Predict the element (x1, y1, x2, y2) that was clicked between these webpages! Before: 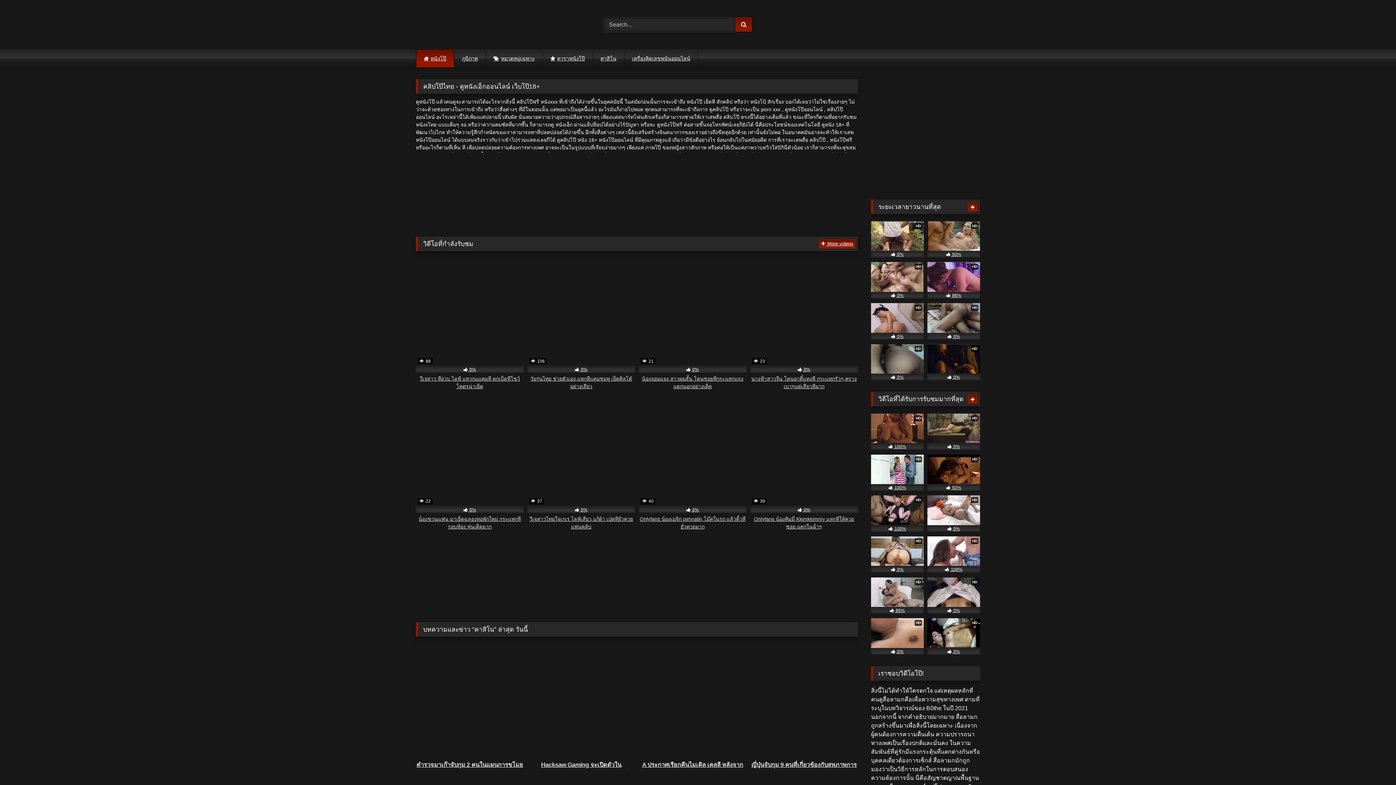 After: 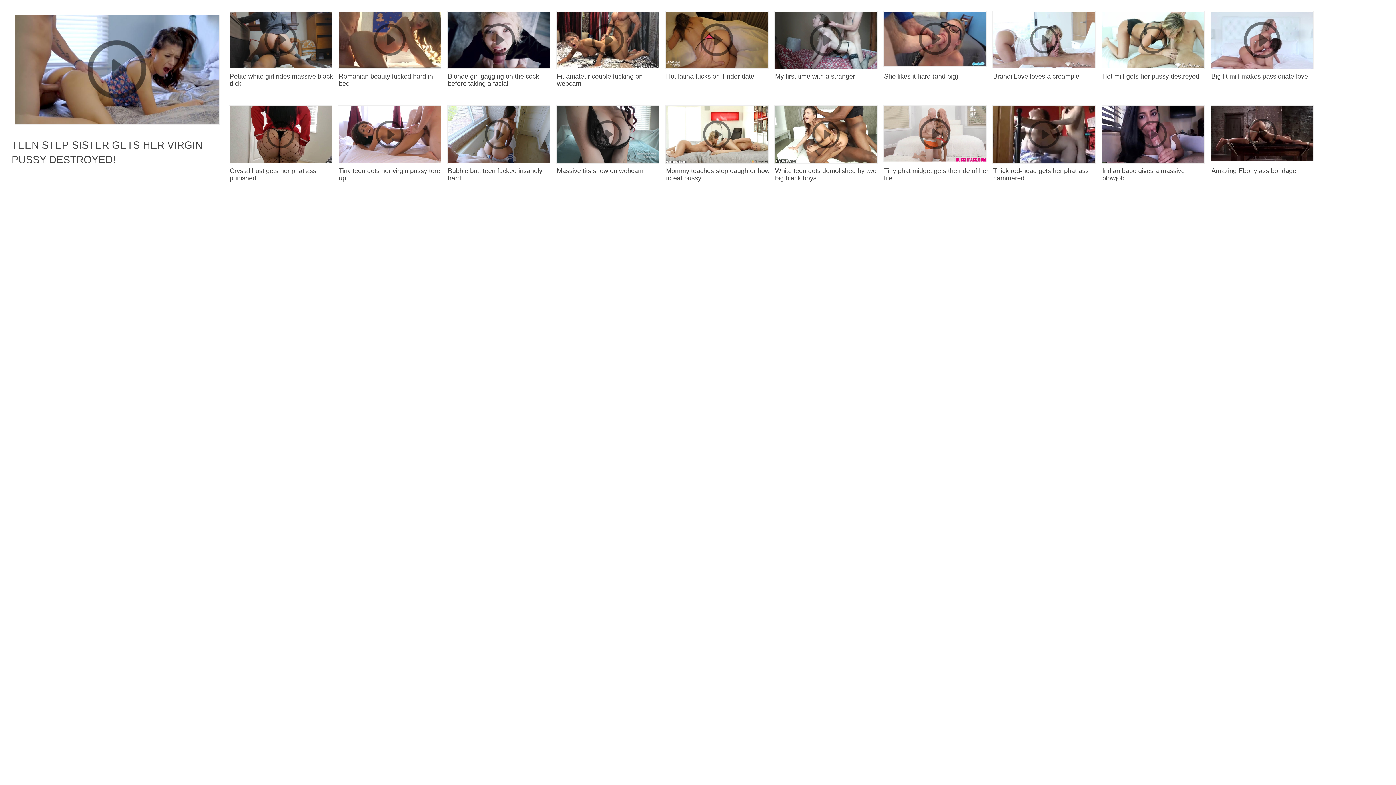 Action: label: More videos bbox: (967, 202, 977, 211)